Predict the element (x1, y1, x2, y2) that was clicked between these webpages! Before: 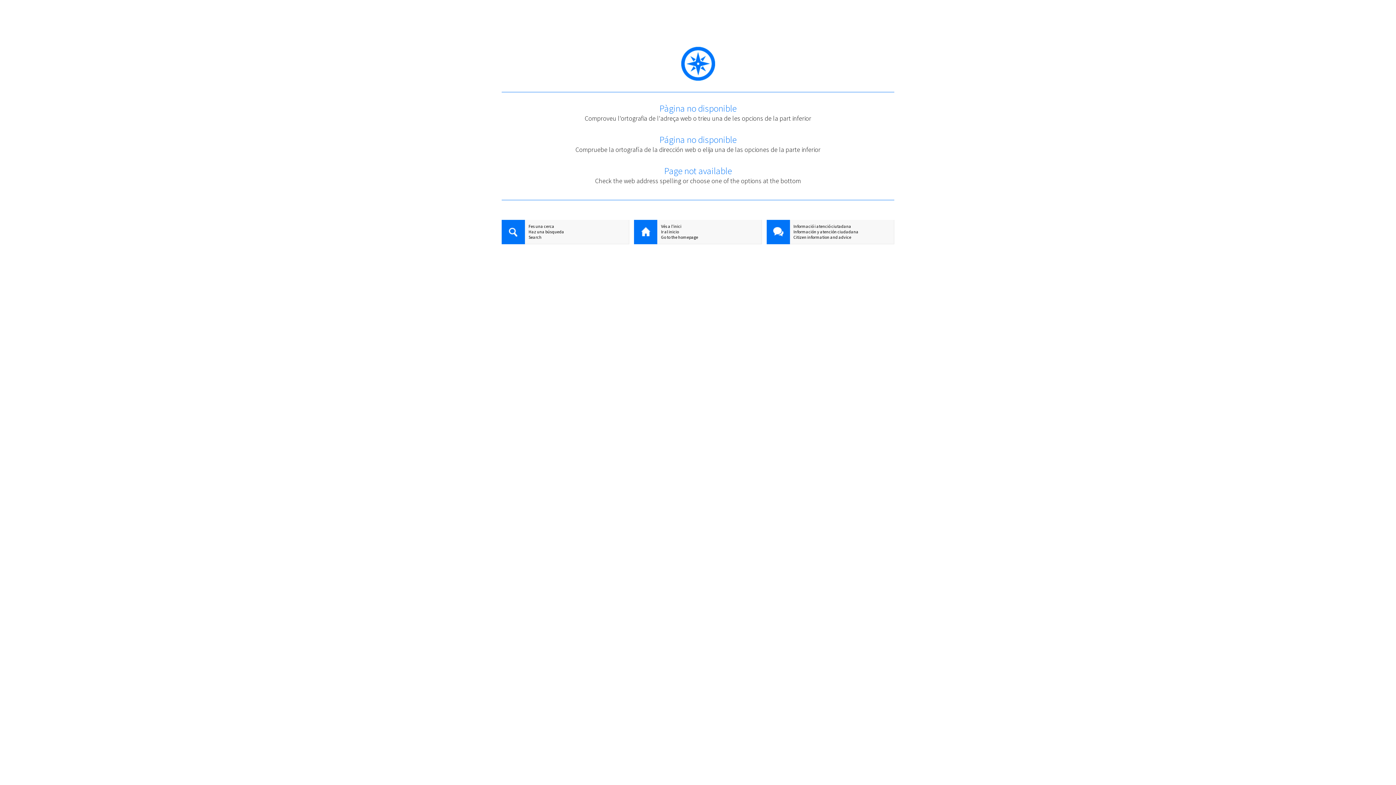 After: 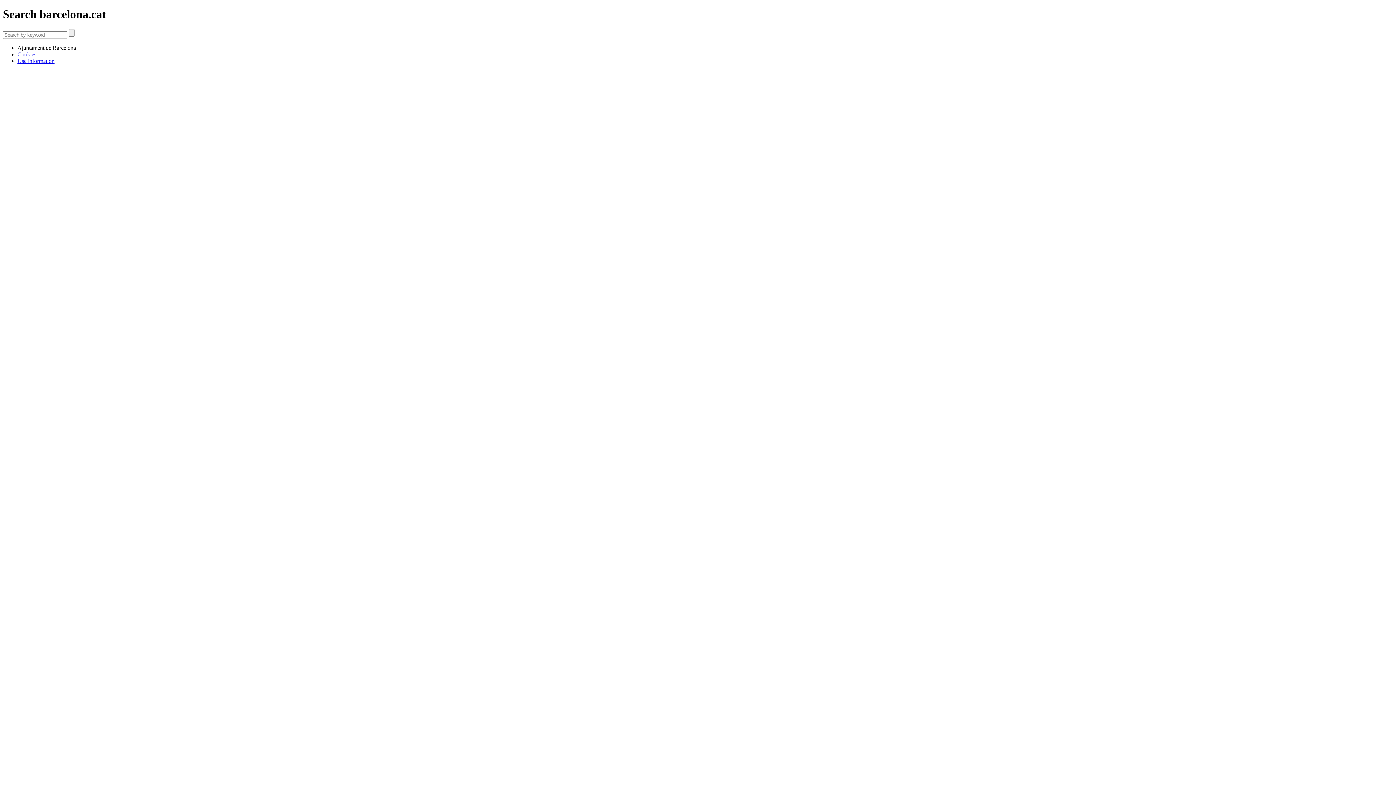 Action: bbox: (501, 234, 629, 240) label: Search